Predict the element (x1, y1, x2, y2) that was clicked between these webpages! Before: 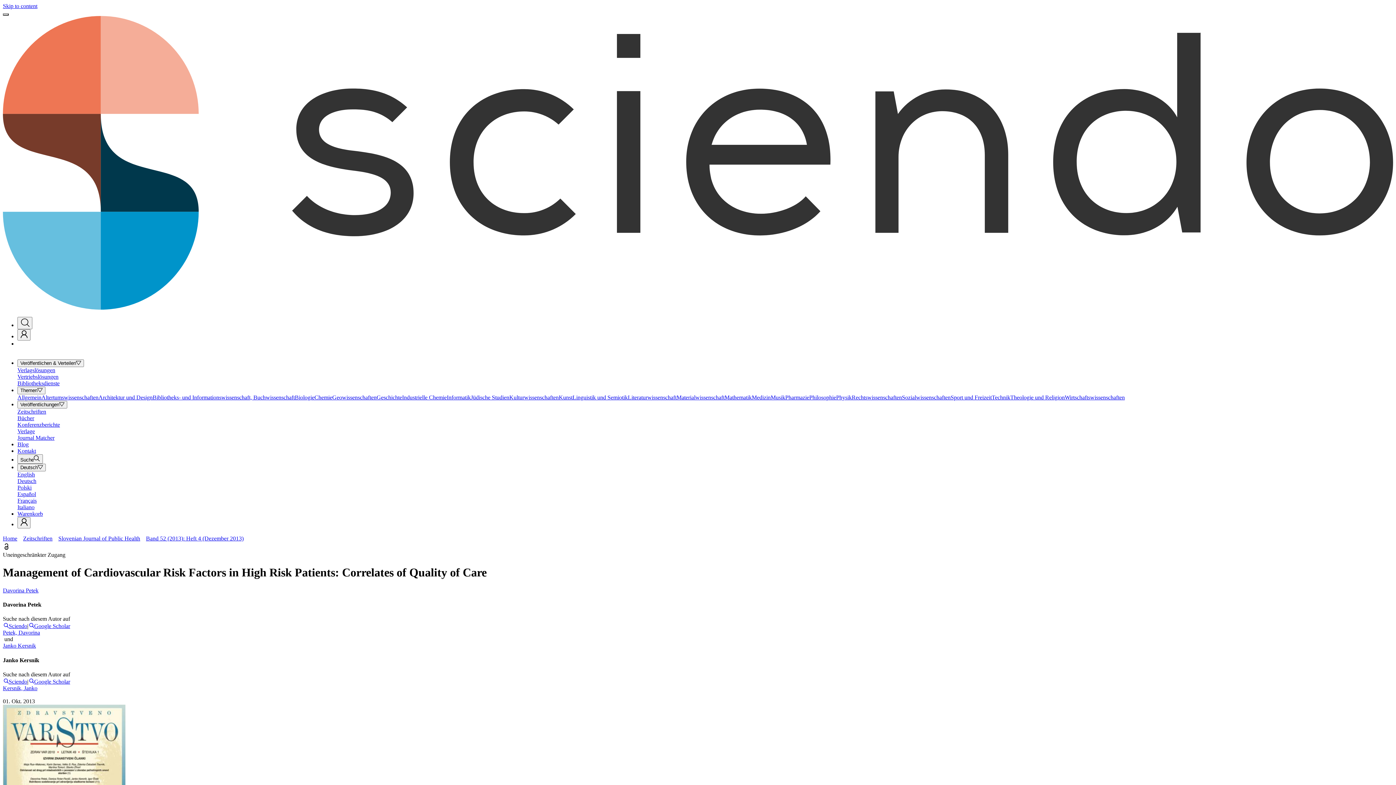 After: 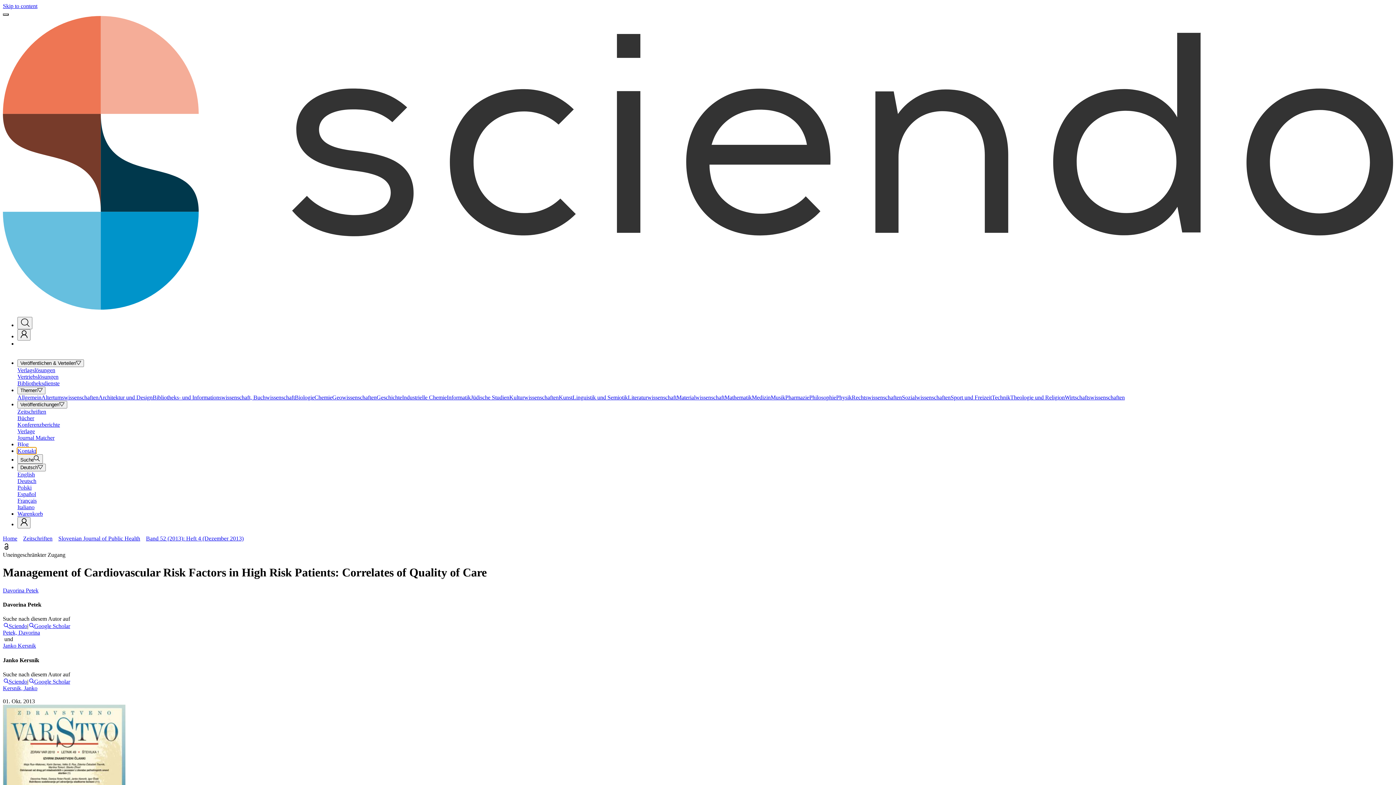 Action: label: Kontakt bbox: (17, 447, 36, 454)